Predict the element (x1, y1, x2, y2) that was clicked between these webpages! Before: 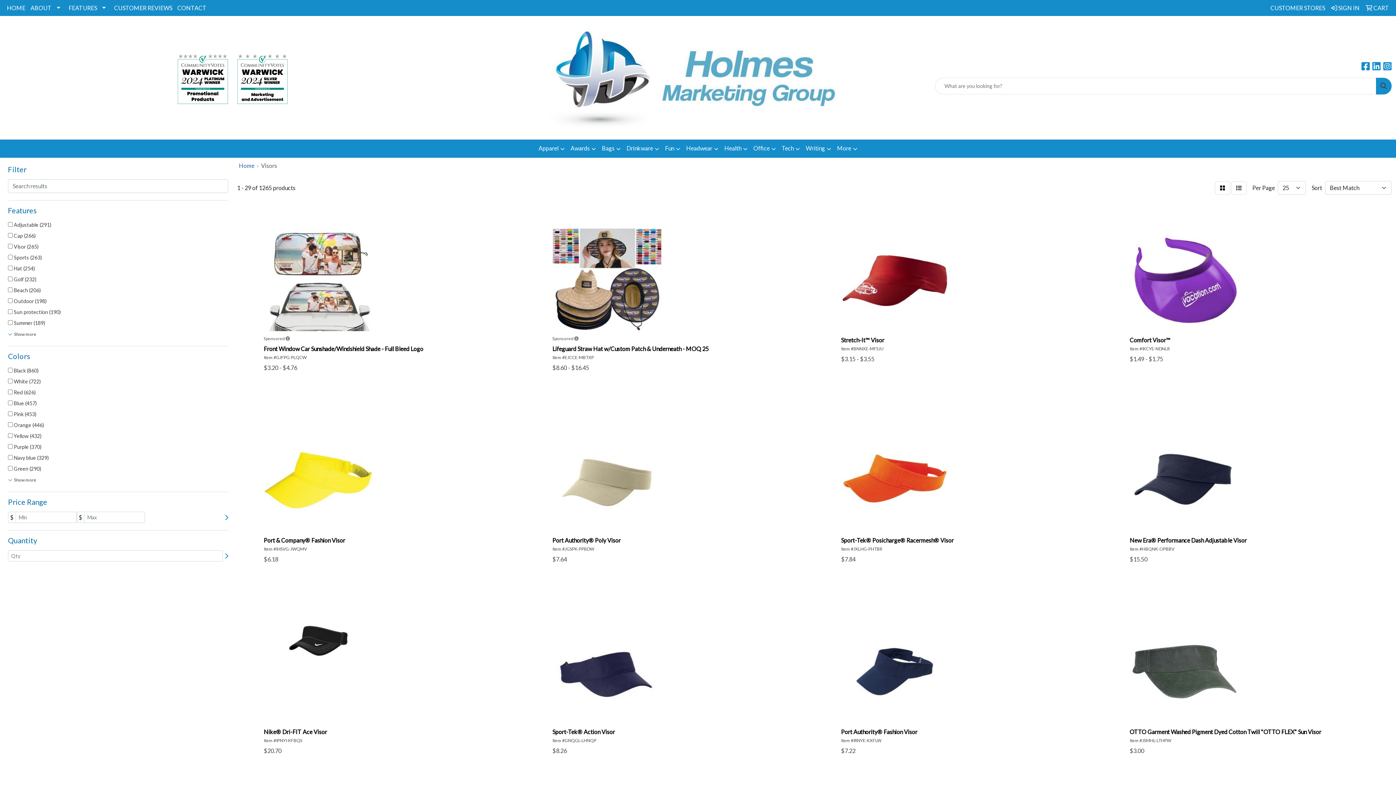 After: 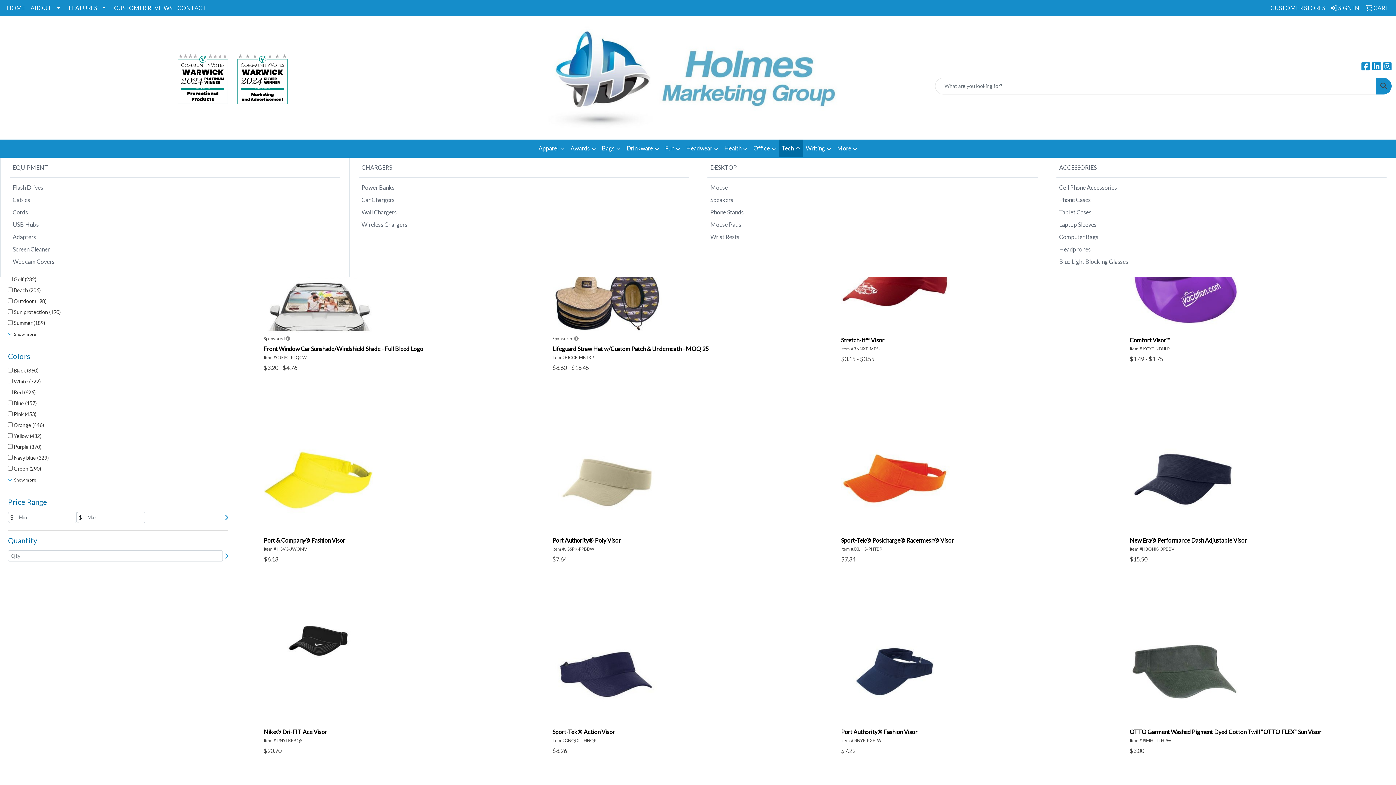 Action: bbox: (779, 139, 803, 157) label: Tech